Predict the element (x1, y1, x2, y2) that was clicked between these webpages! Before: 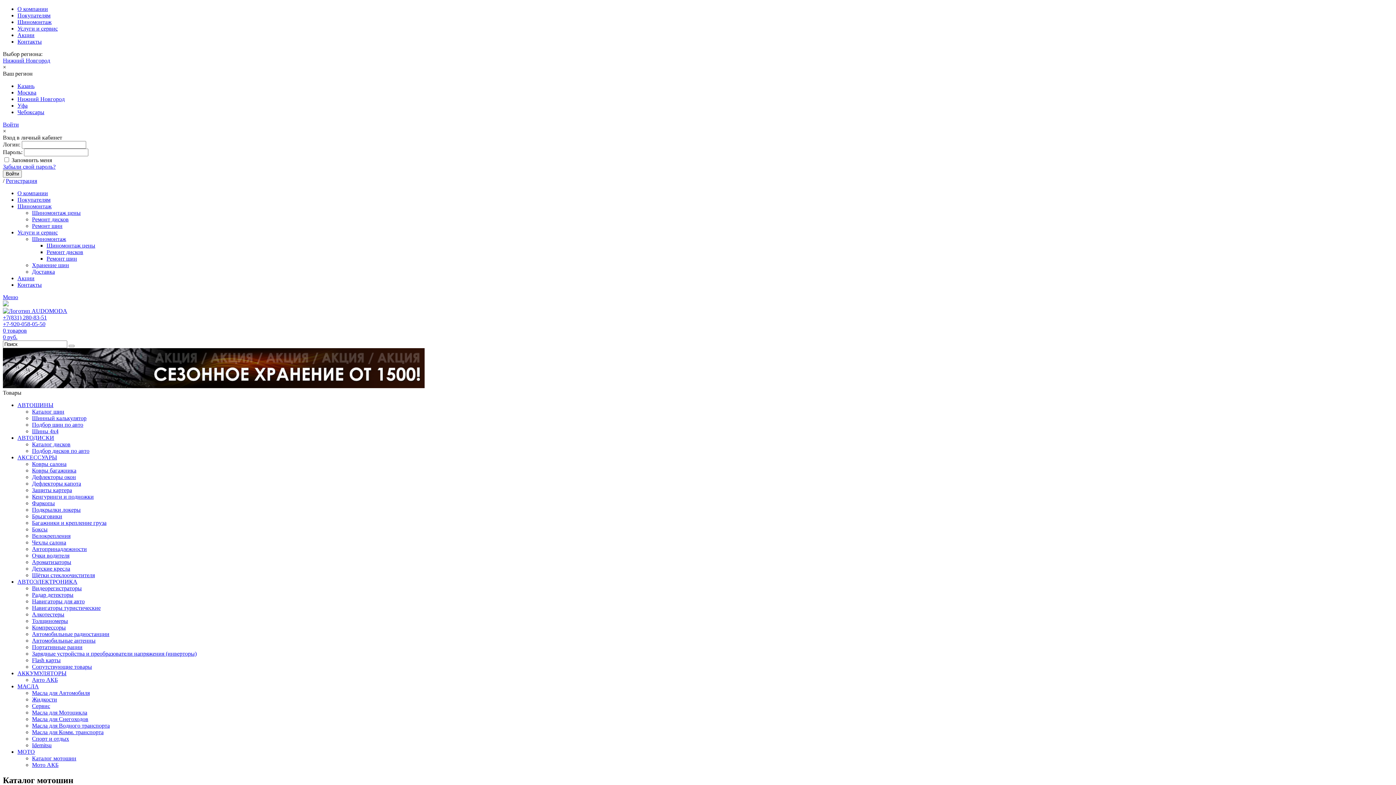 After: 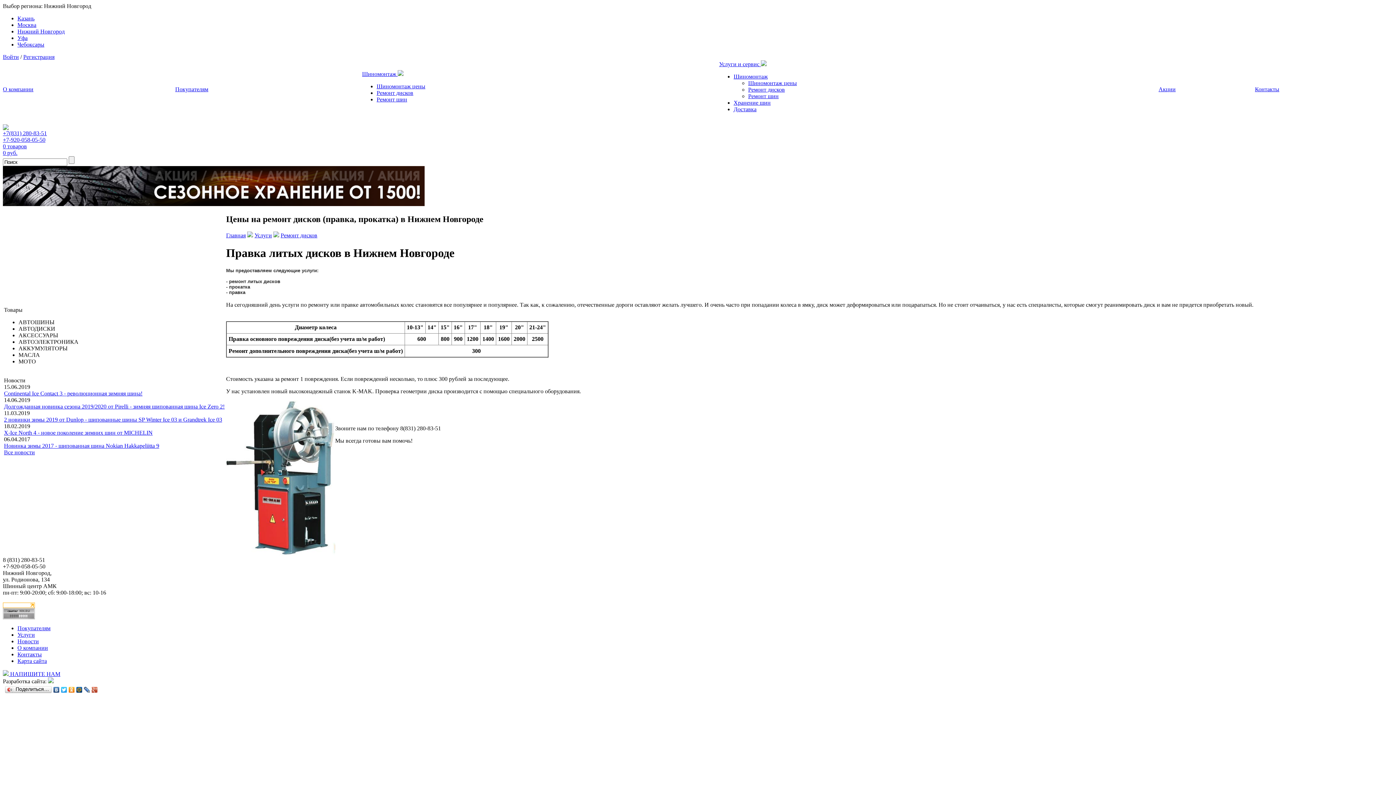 Action: bbox: (32, 216, 68, 222) label: Ремонт дисков